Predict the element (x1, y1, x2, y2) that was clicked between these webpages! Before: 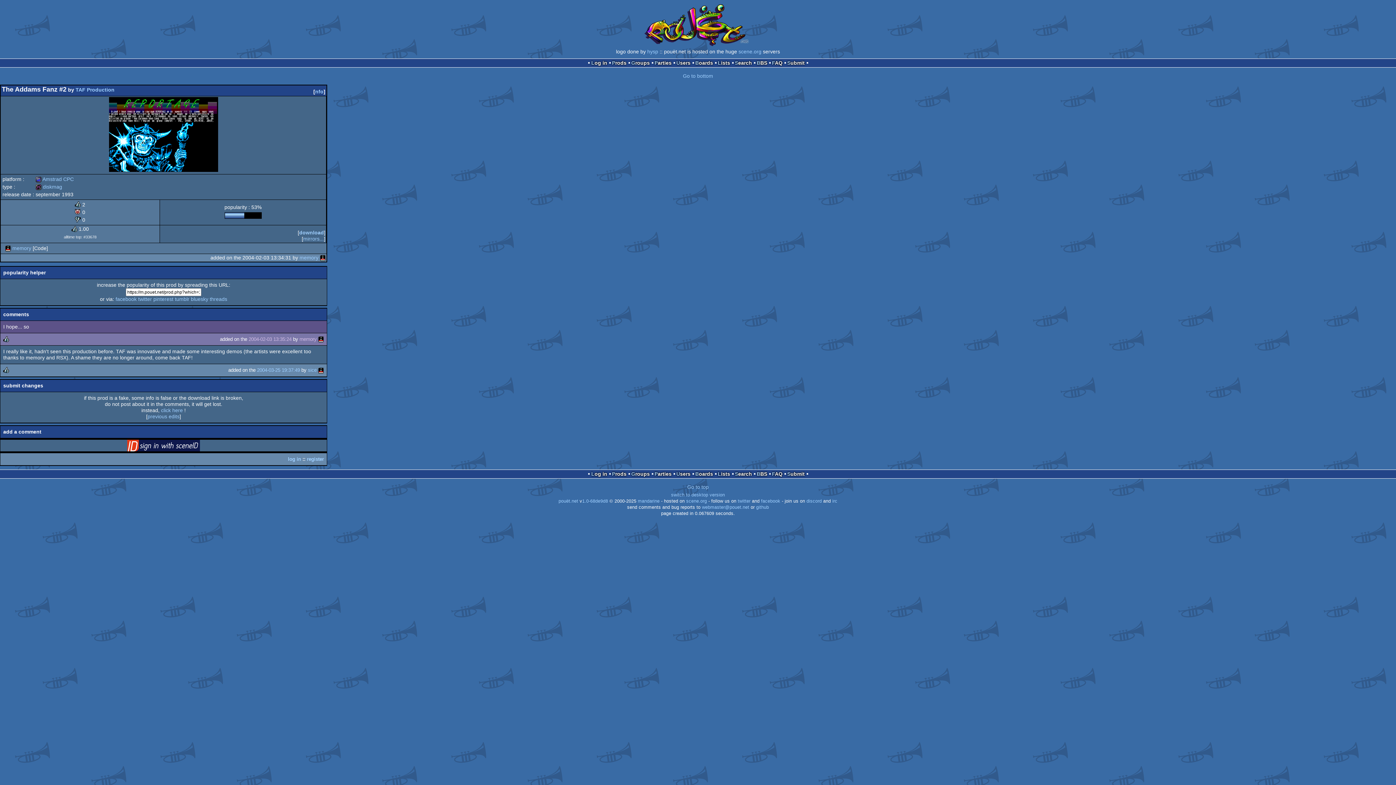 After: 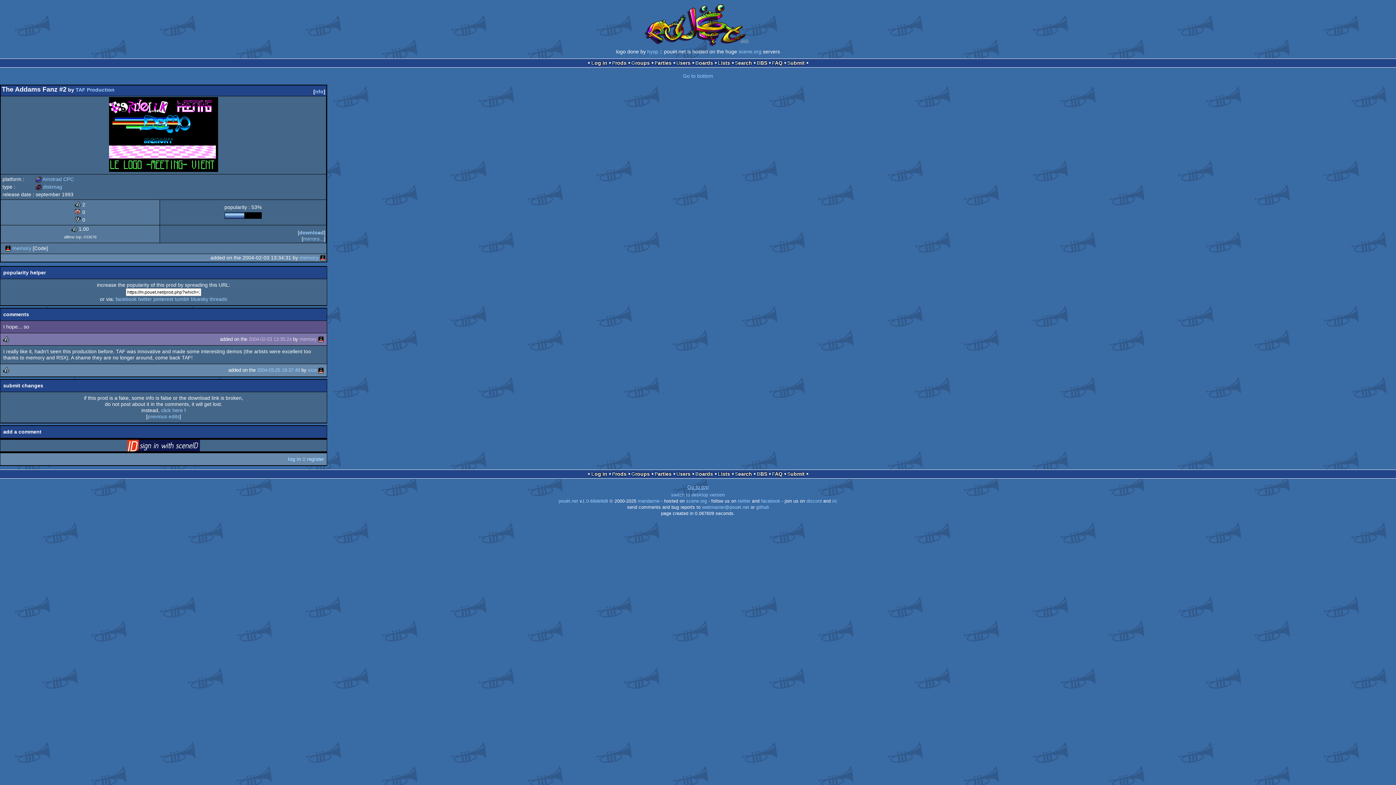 Action: bbox: (0, 482, 1396, 492) label: Go to top